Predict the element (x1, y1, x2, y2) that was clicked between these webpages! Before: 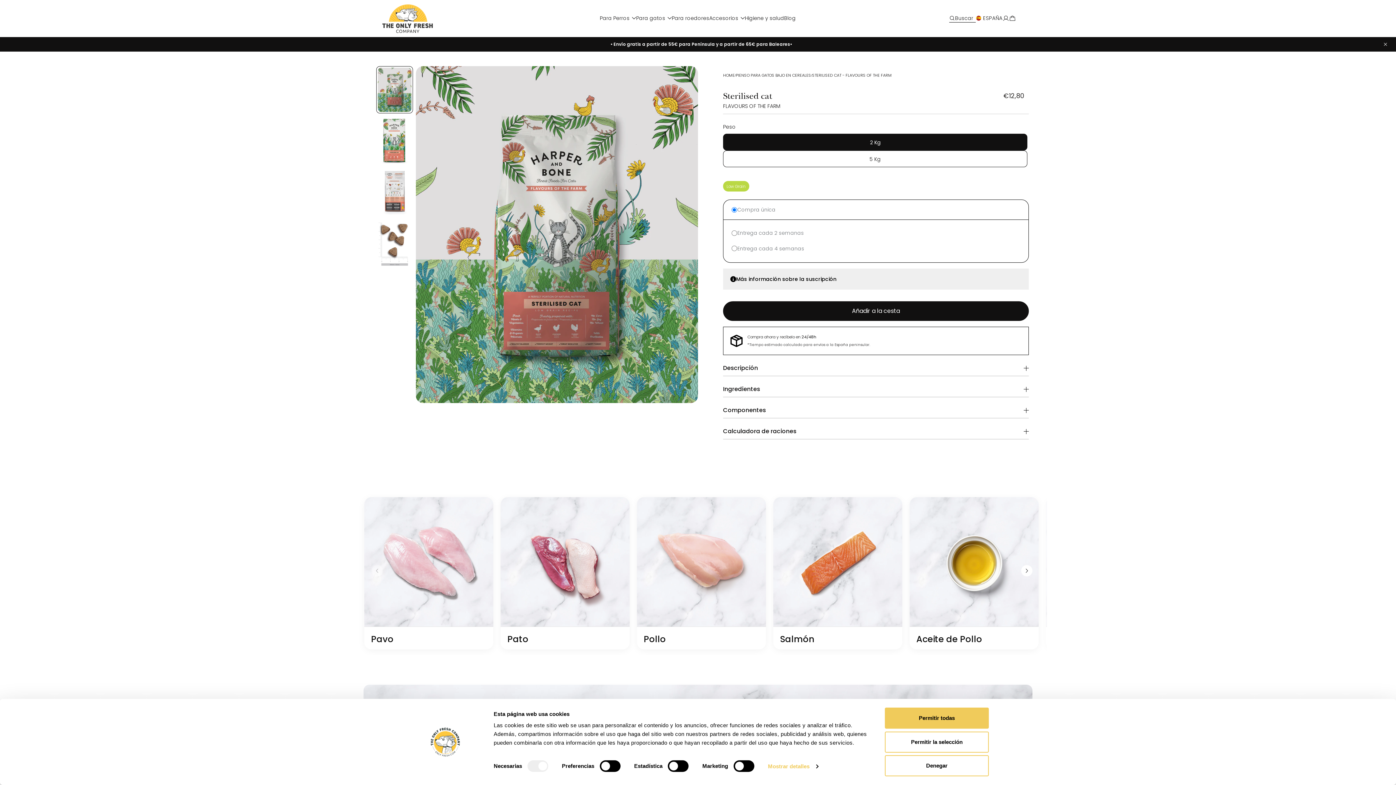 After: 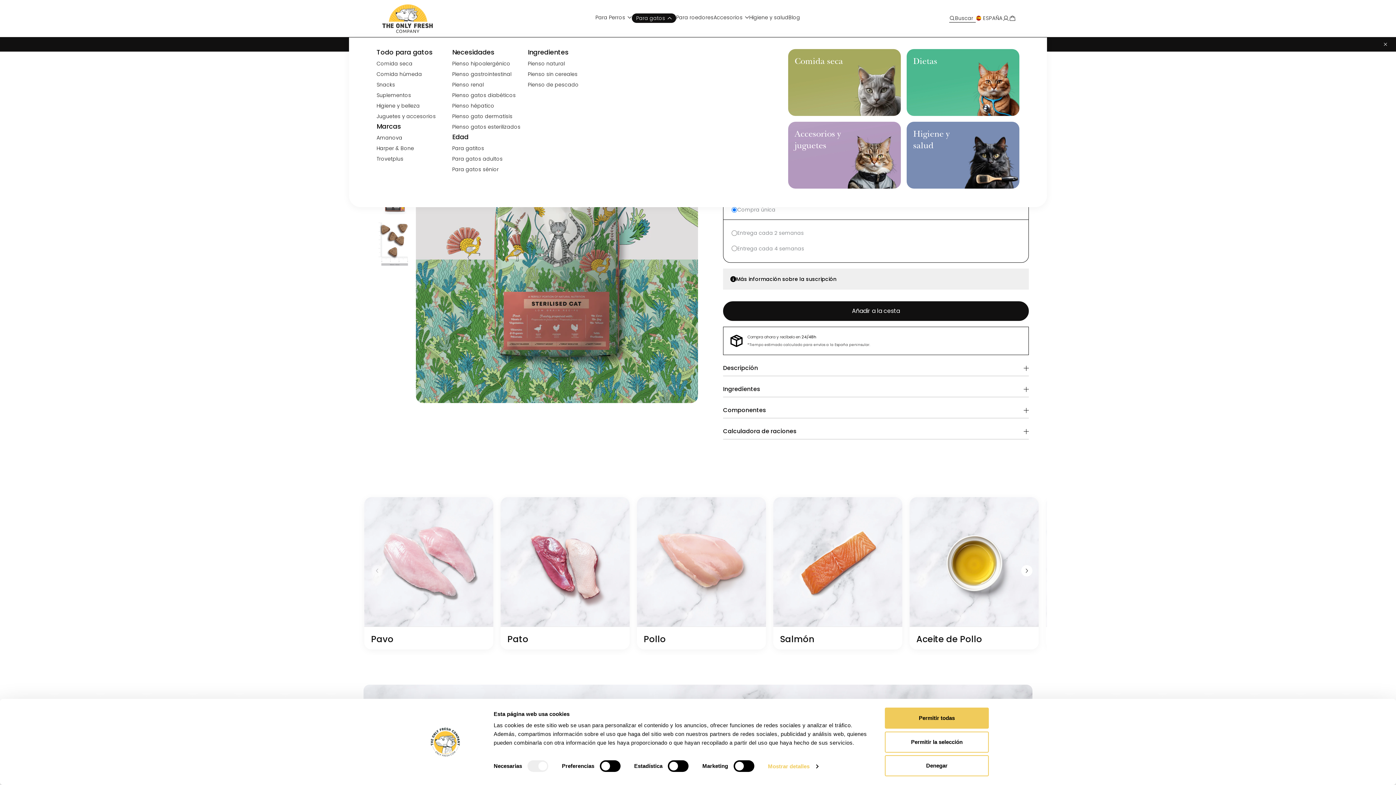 Action: bbox: (636, 14, 672, 22) label: Para gatos